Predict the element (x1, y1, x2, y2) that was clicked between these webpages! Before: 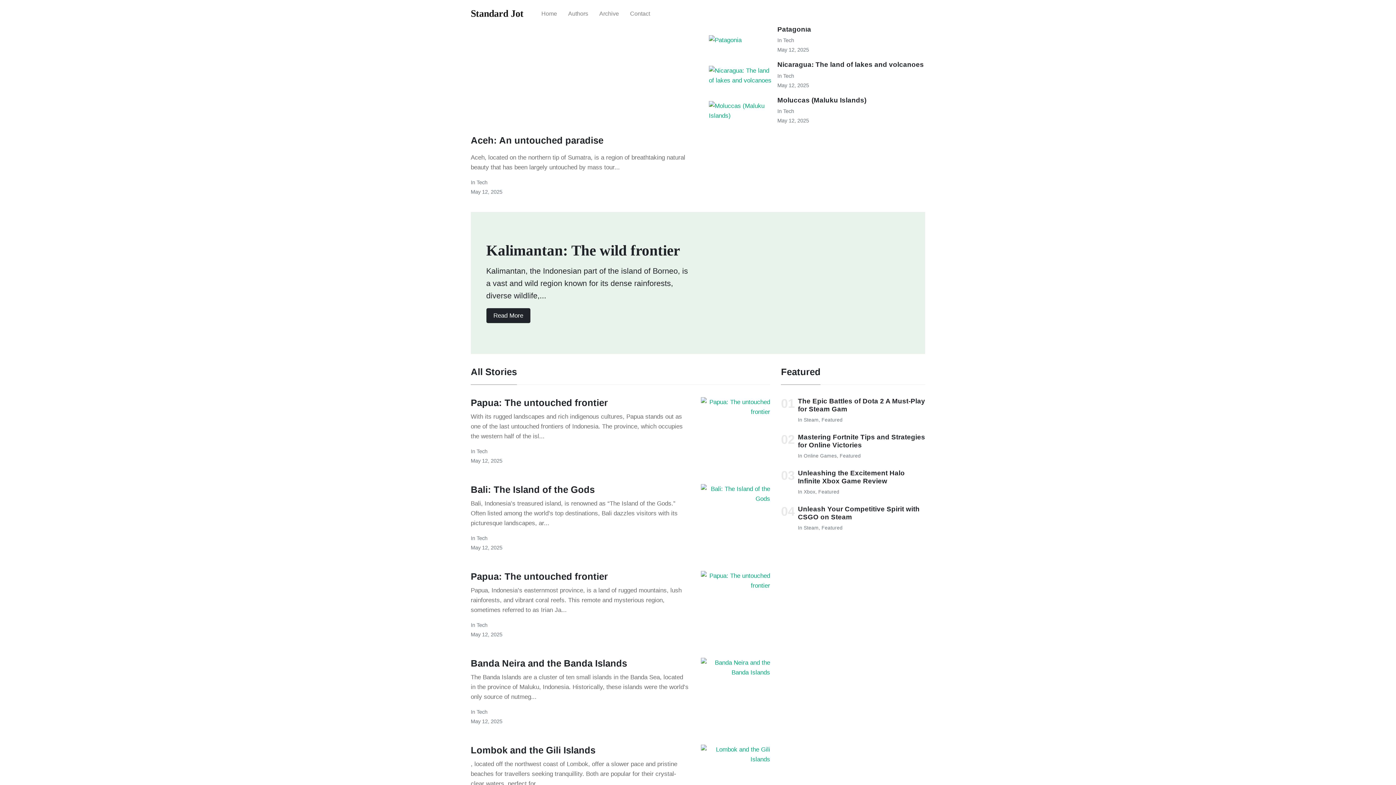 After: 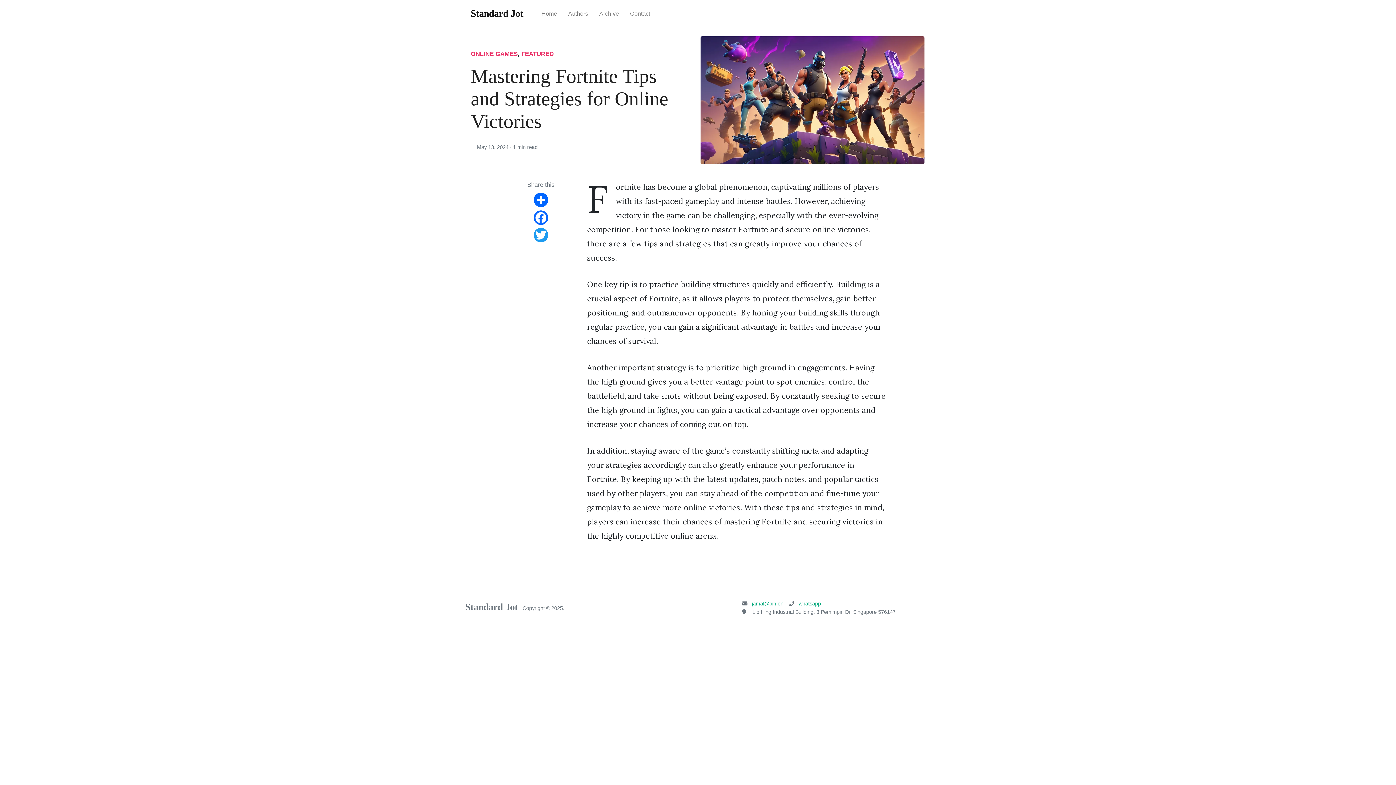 Action: label: Mastering Fortnite Tips and Strategies for Online Victories bbox: (798, 433, 925, 449)